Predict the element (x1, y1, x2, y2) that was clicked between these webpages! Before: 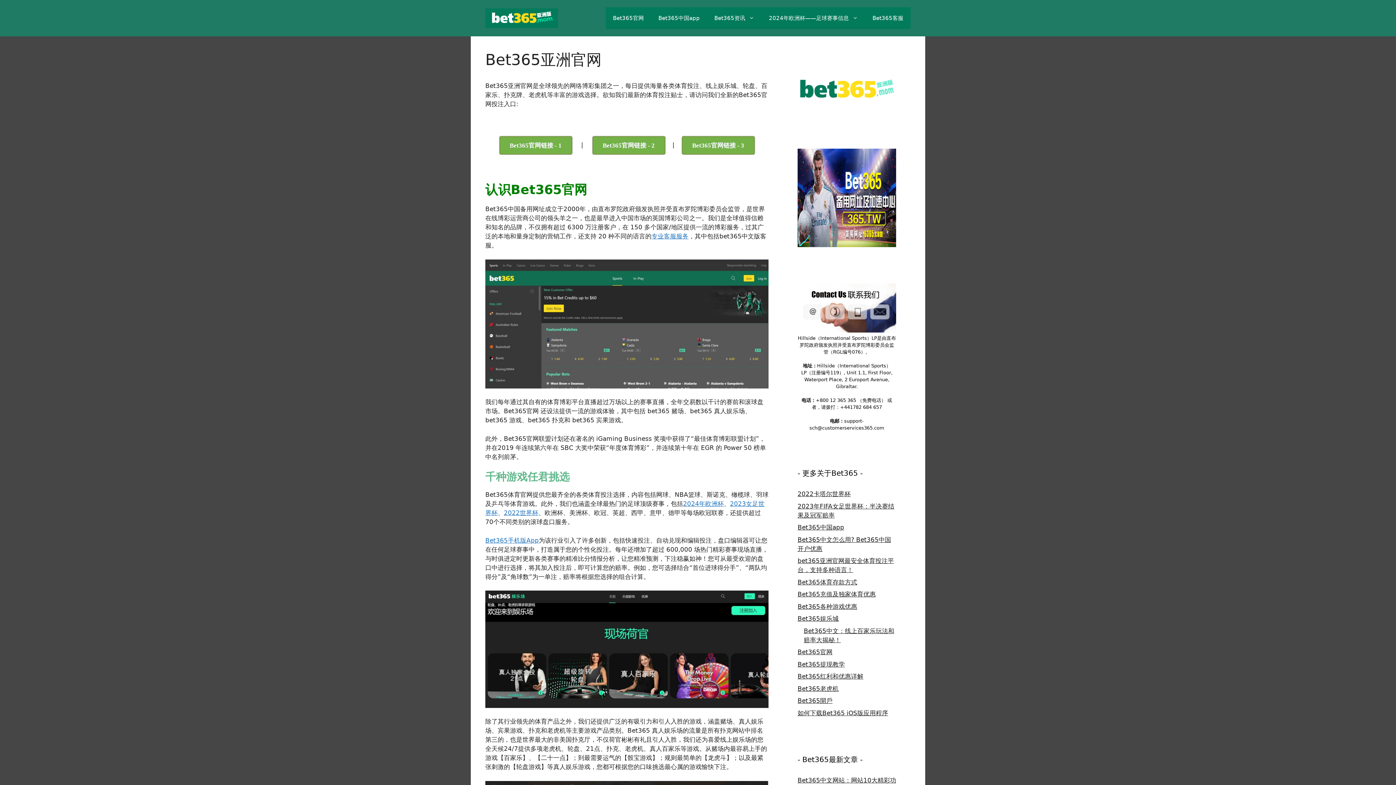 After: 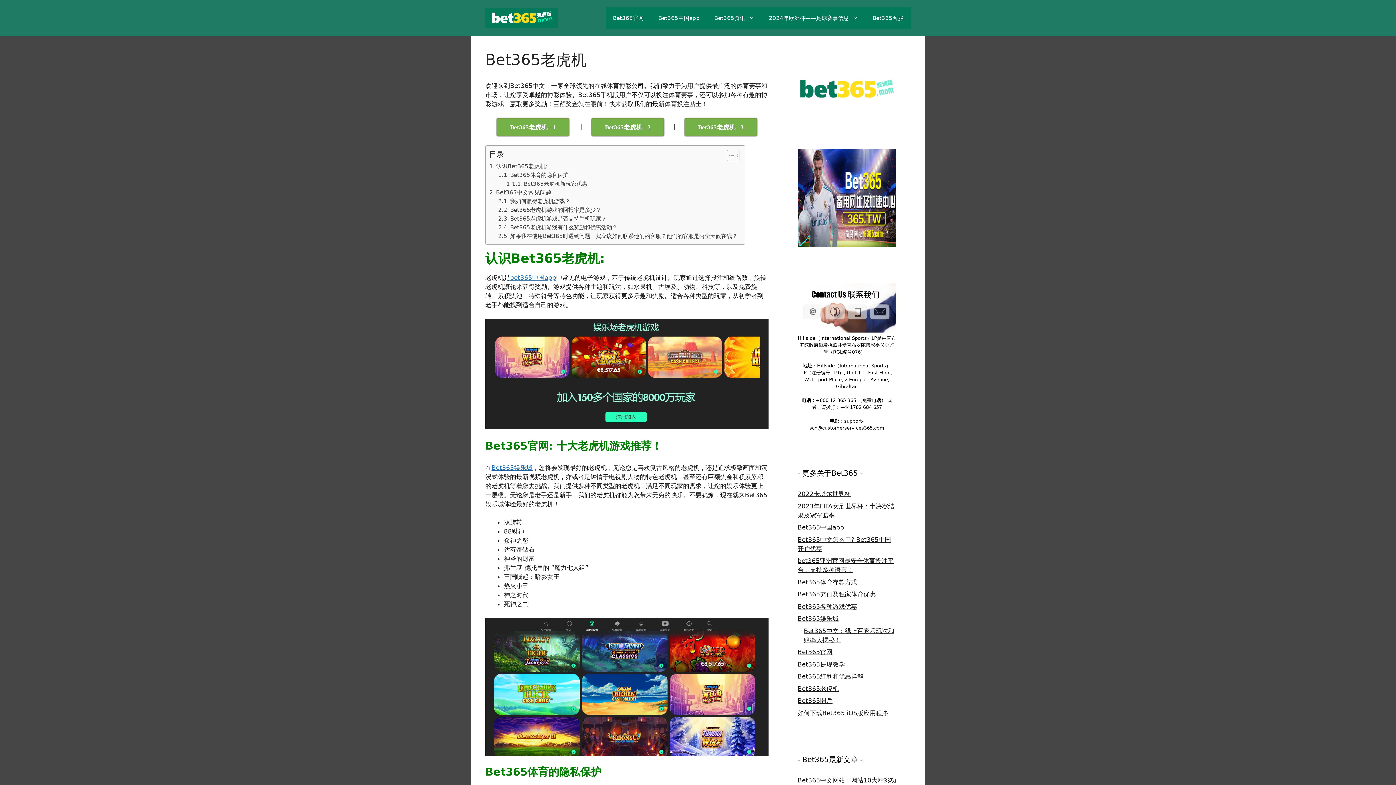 Action: label: Bet365老虎机 bbox: (797, 685, 838, 692)